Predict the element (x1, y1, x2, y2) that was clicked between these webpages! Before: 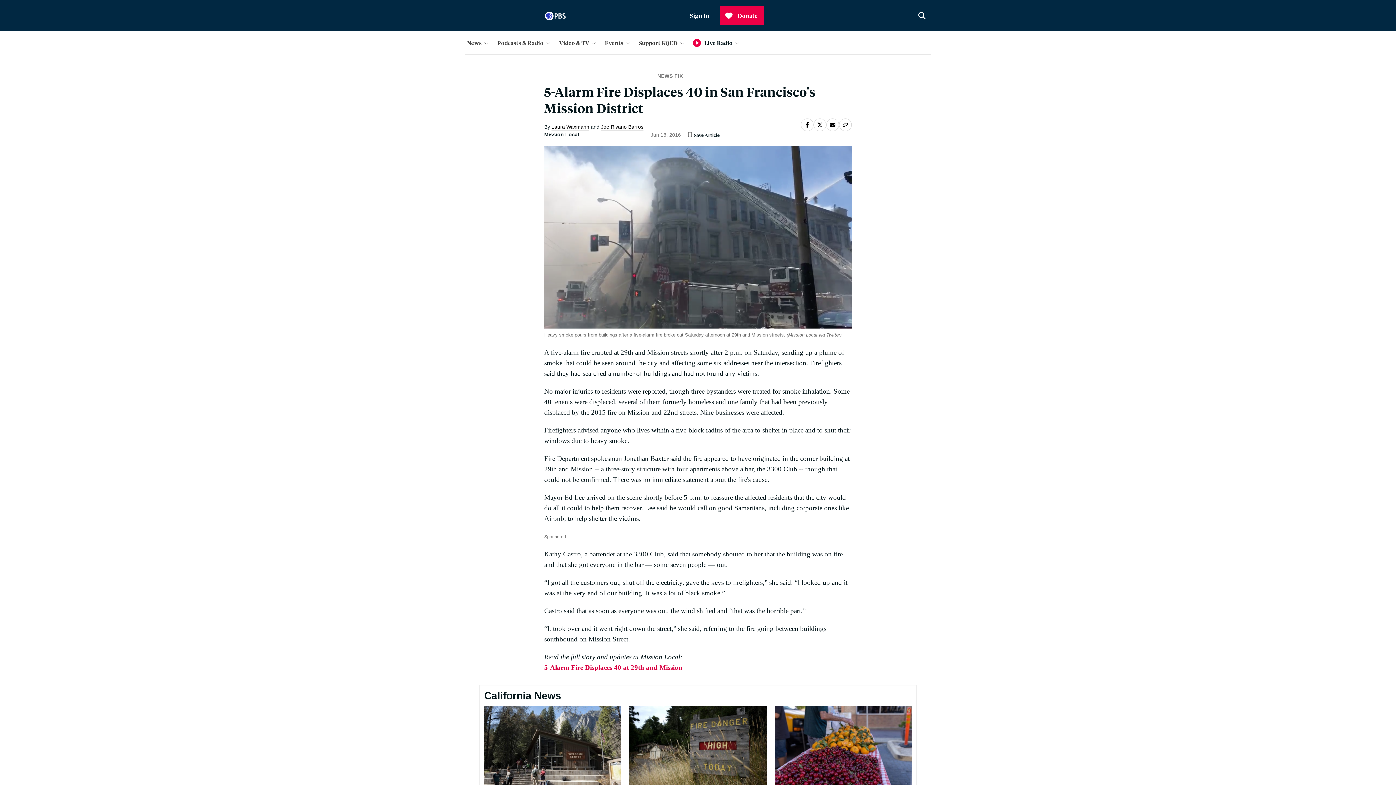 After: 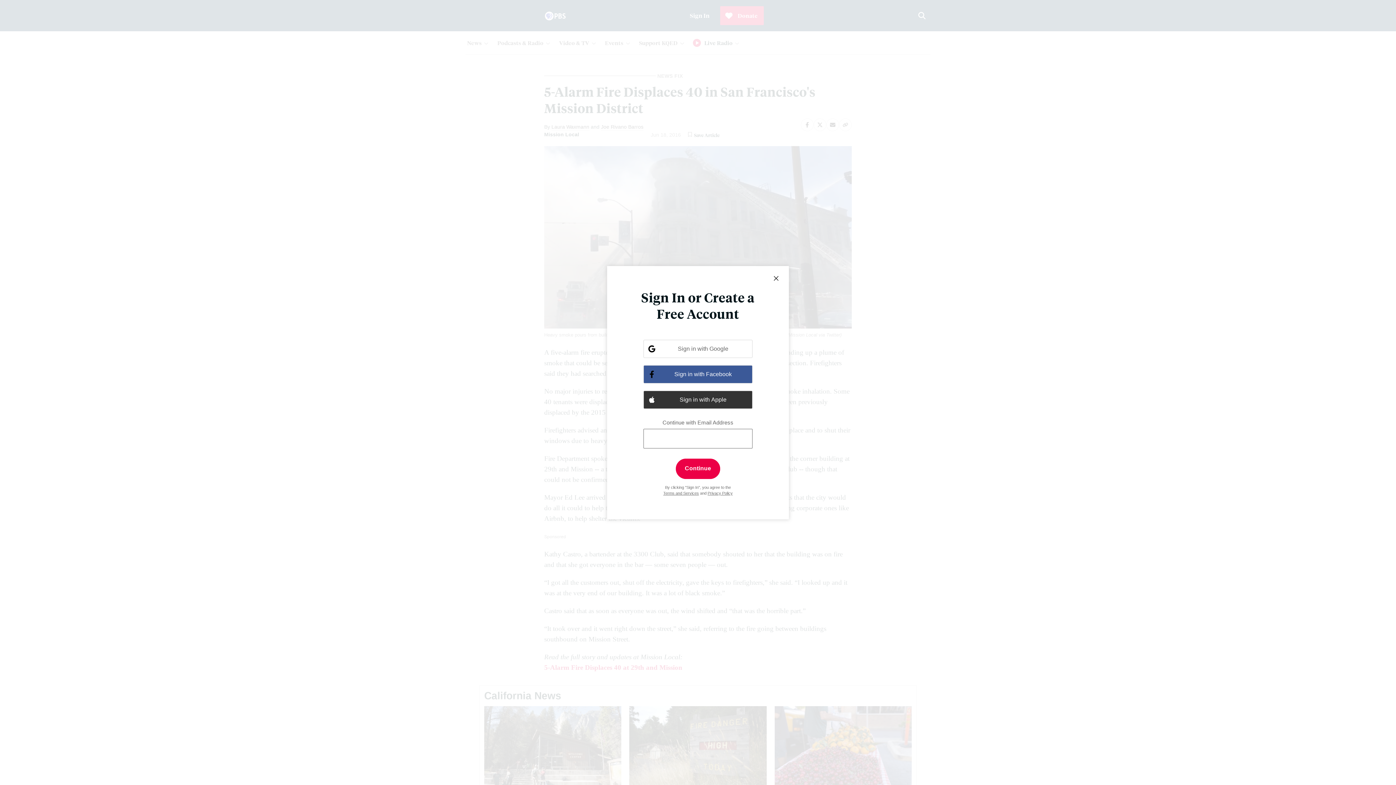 Action: label: Sign In bbox: (686, 11, 713, 20)